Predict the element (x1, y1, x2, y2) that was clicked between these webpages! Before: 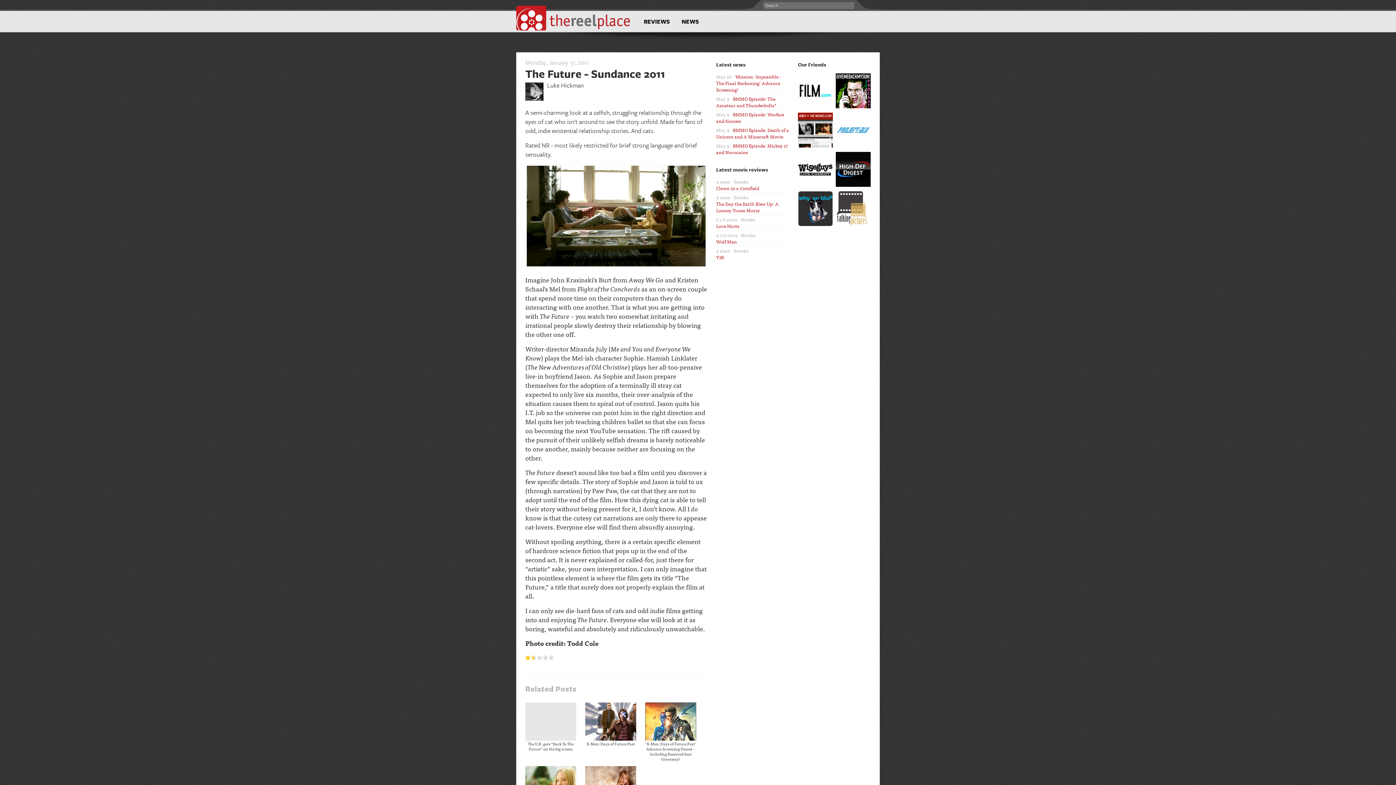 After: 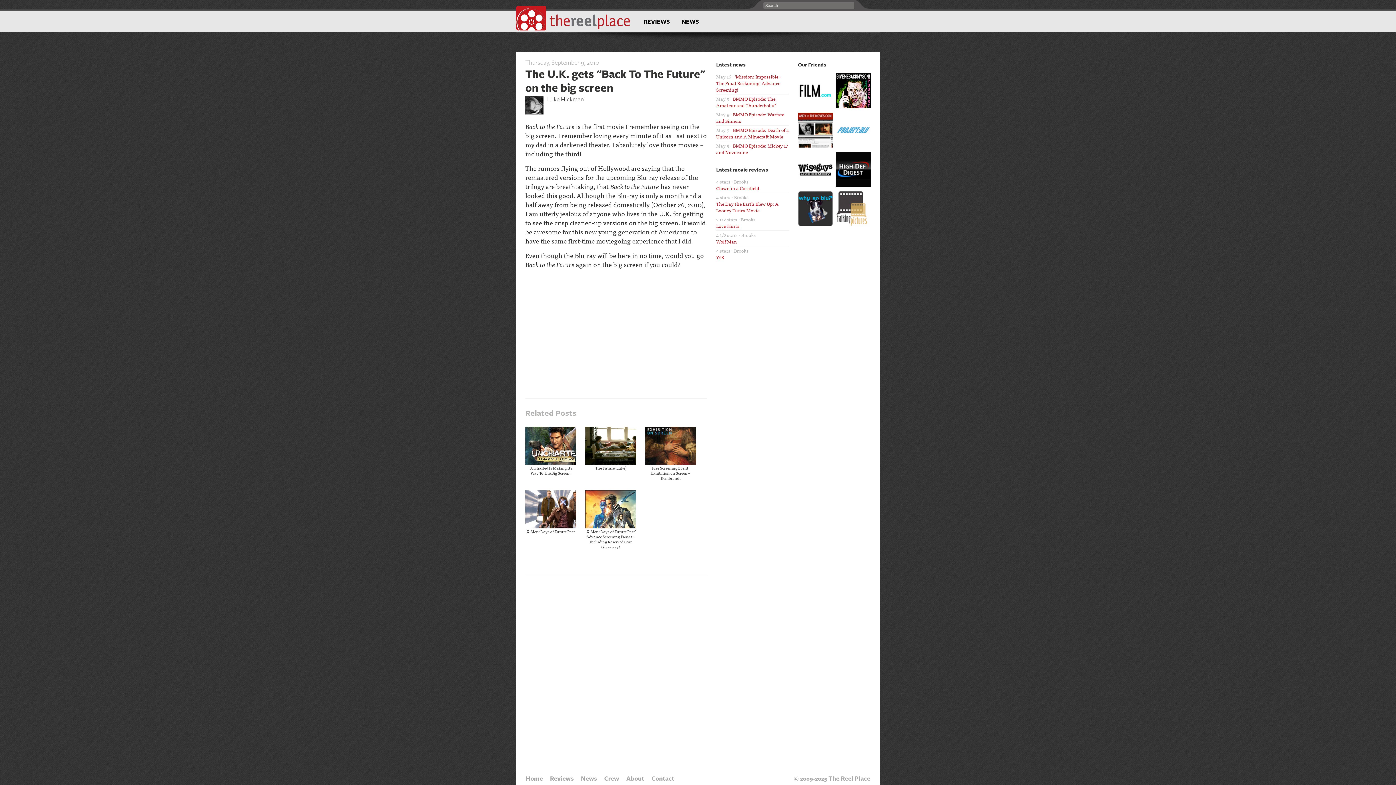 Action: bbox: (525, 702, 576, 752) label: The U.K. gets “Back To The Future” on the big screen